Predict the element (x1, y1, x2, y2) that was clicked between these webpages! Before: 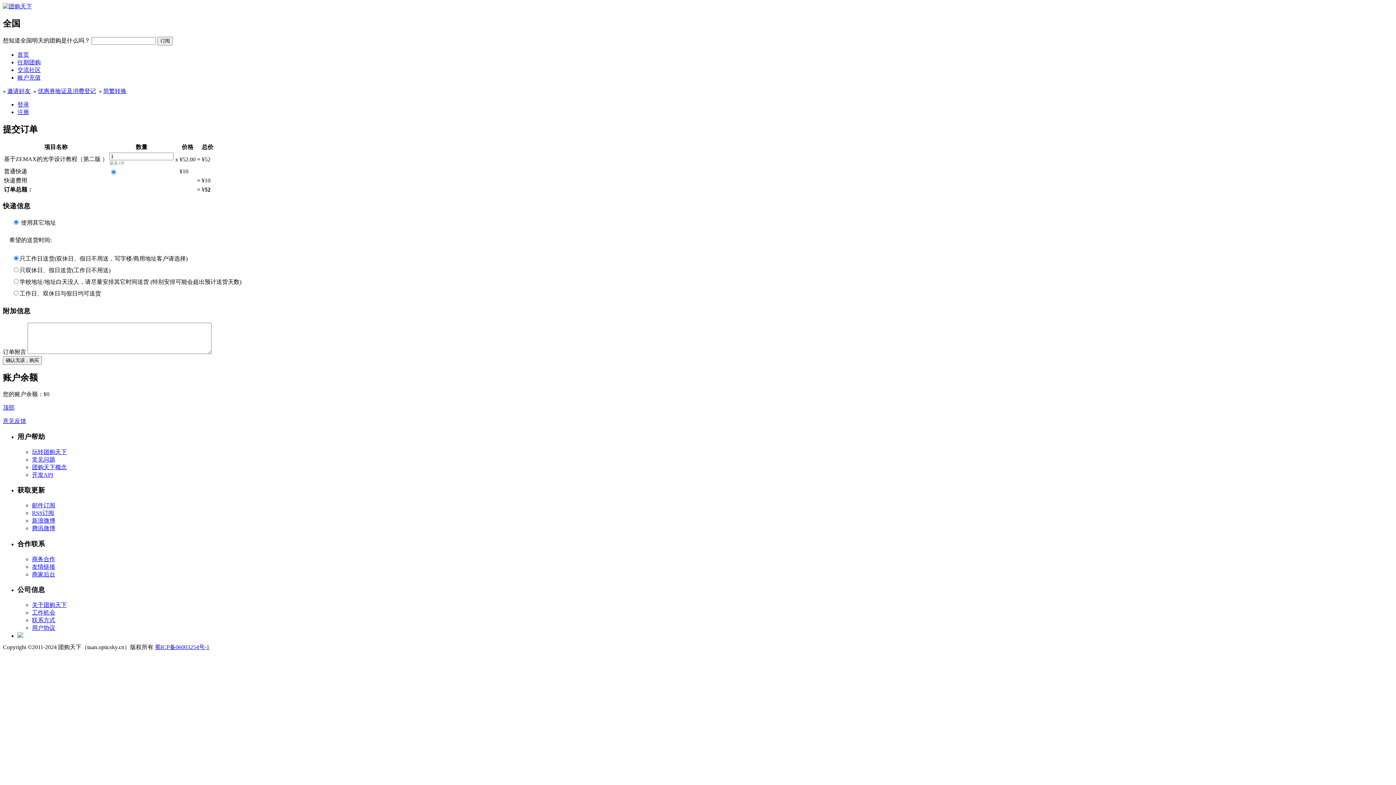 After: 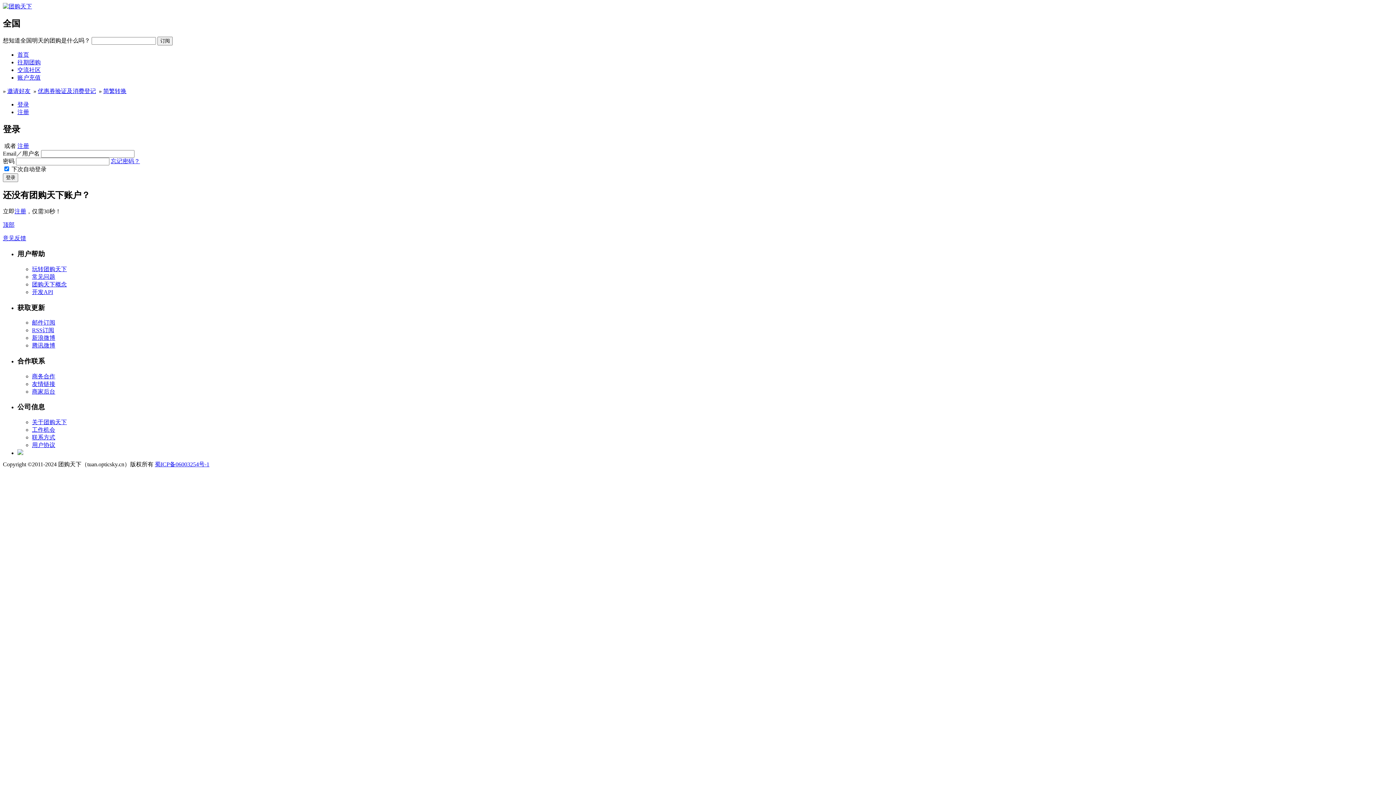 Action: bbox: (17, 101, 29, 107) label: 登录